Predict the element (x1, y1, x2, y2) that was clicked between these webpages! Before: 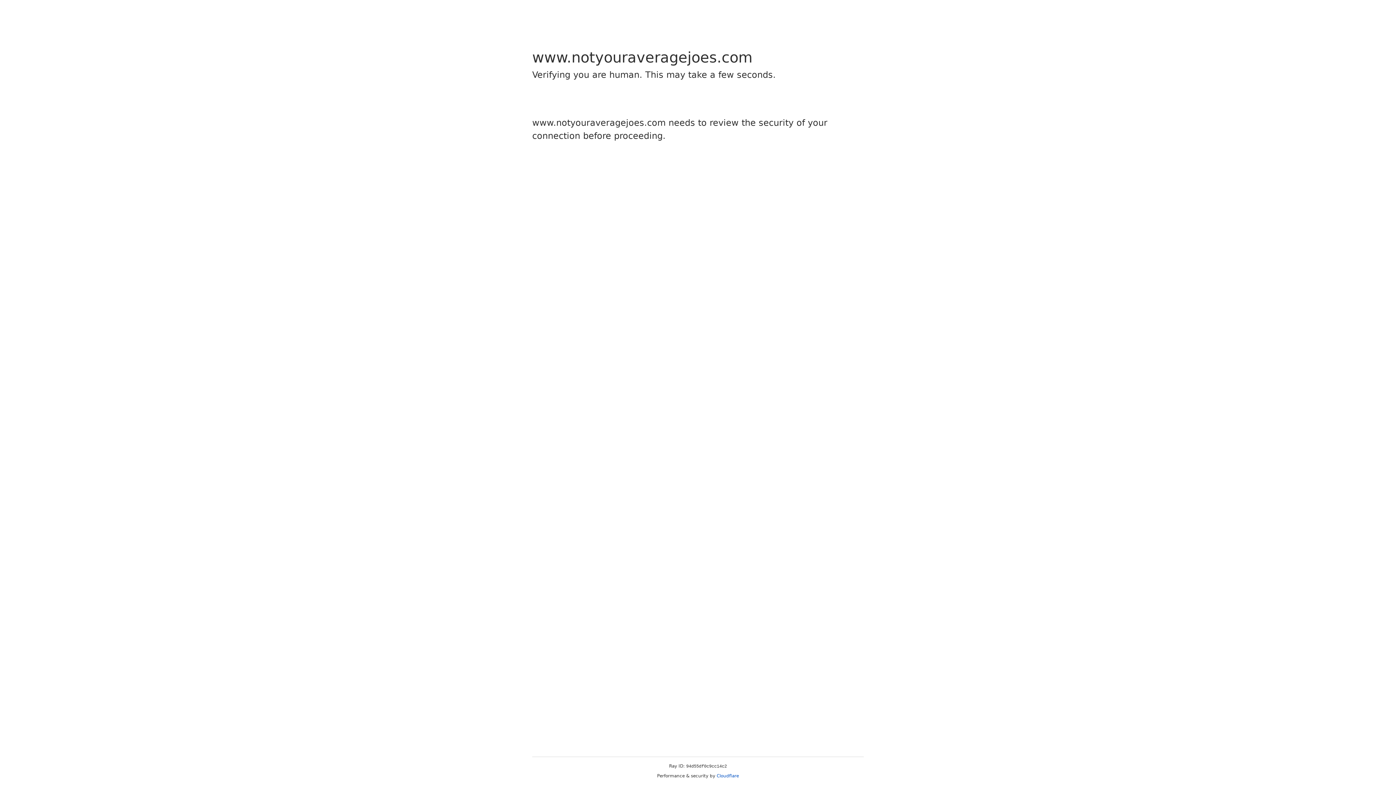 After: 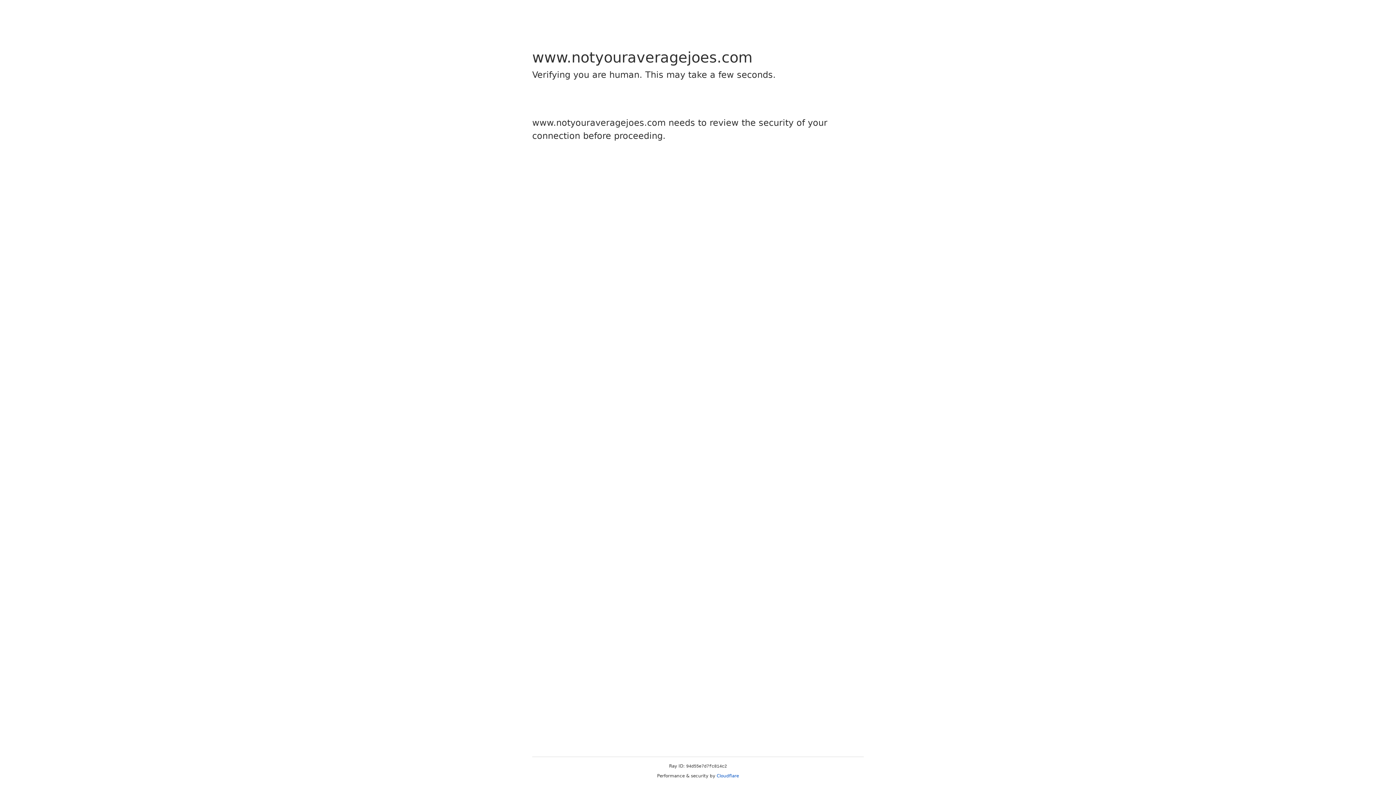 Action: bbox: (716, 773, 739, 778) label: Cloudflare